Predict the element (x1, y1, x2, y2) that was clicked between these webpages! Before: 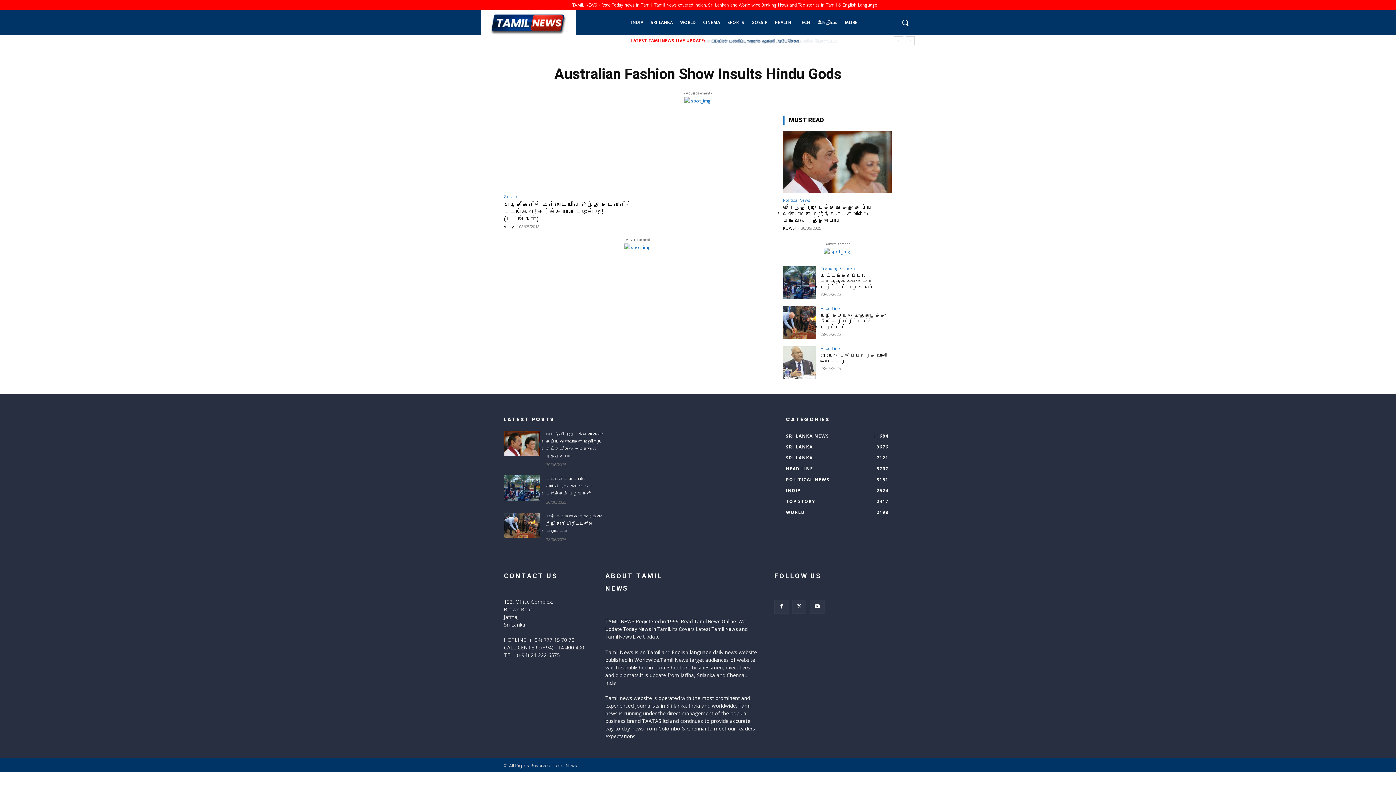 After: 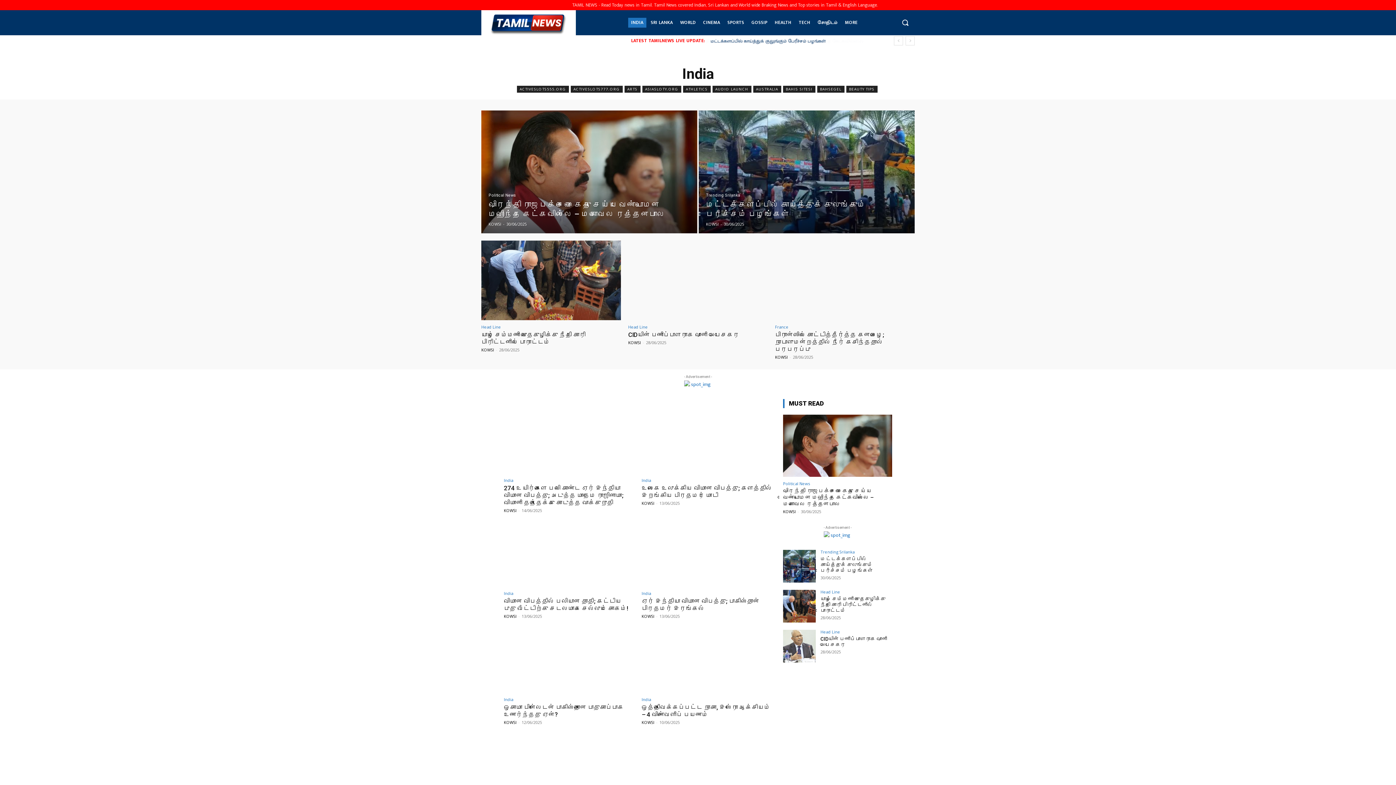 Action: label: INDIA
2524 bbox: (786, 487, 801, 493)